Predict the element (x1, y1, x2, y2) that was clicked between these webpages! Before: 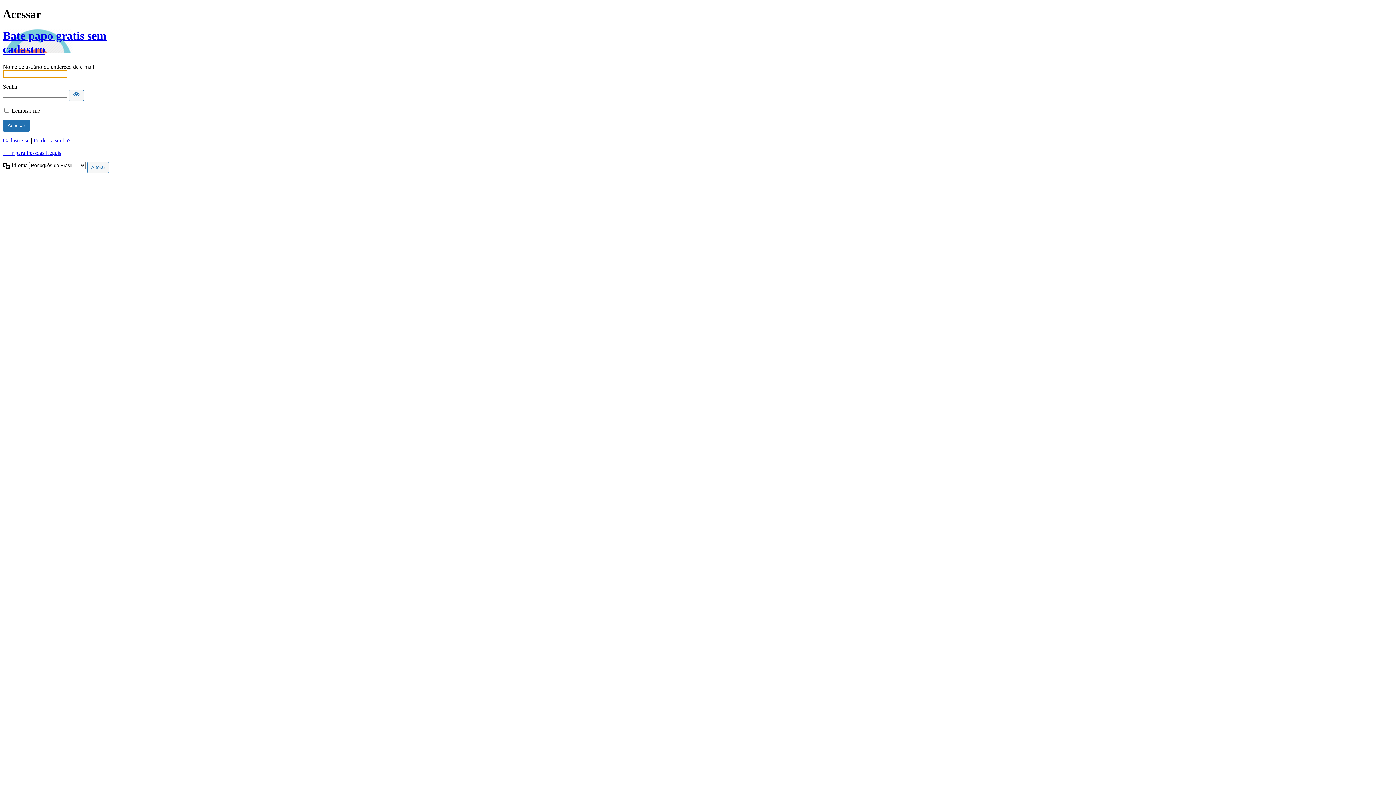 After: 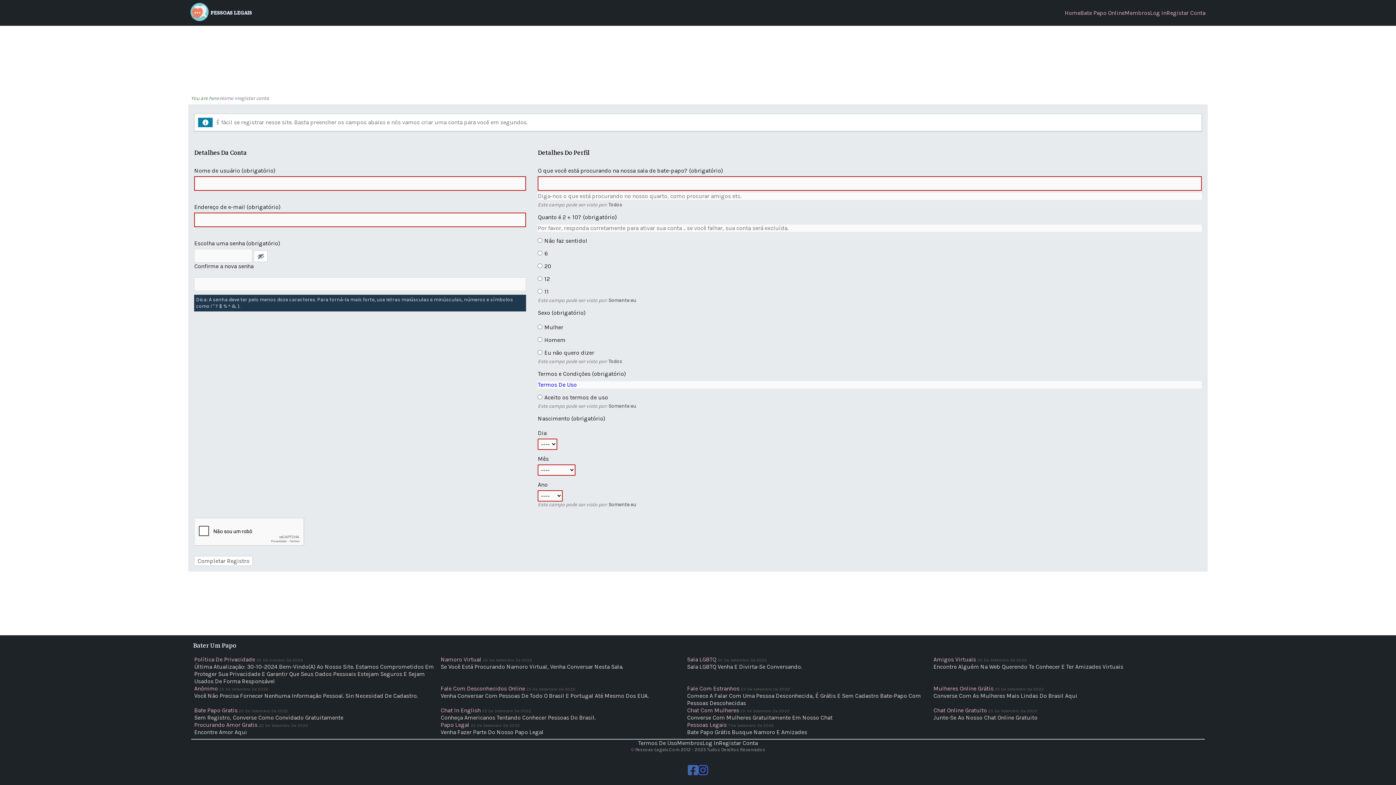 Action: label: Cadastre-se bbox: (2, 137, 29, 143)